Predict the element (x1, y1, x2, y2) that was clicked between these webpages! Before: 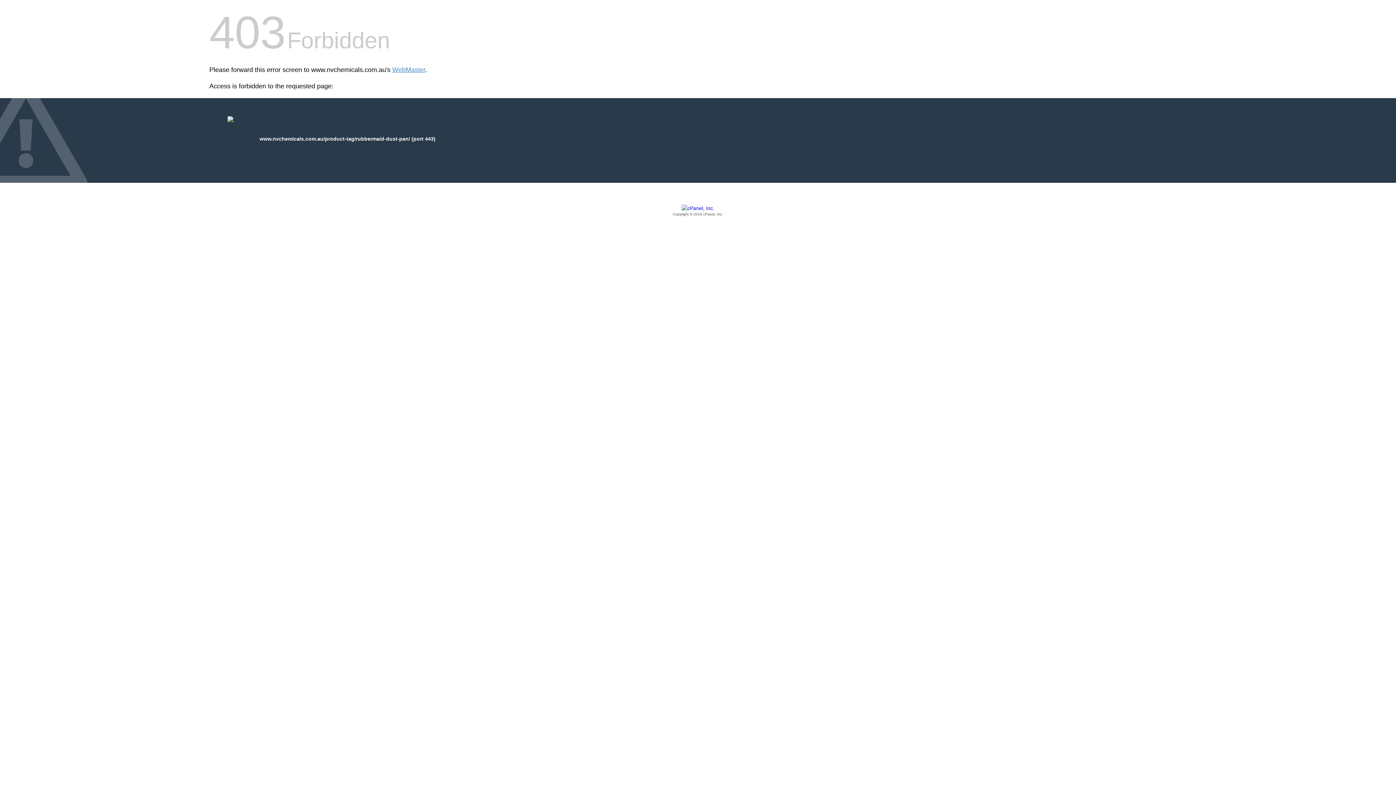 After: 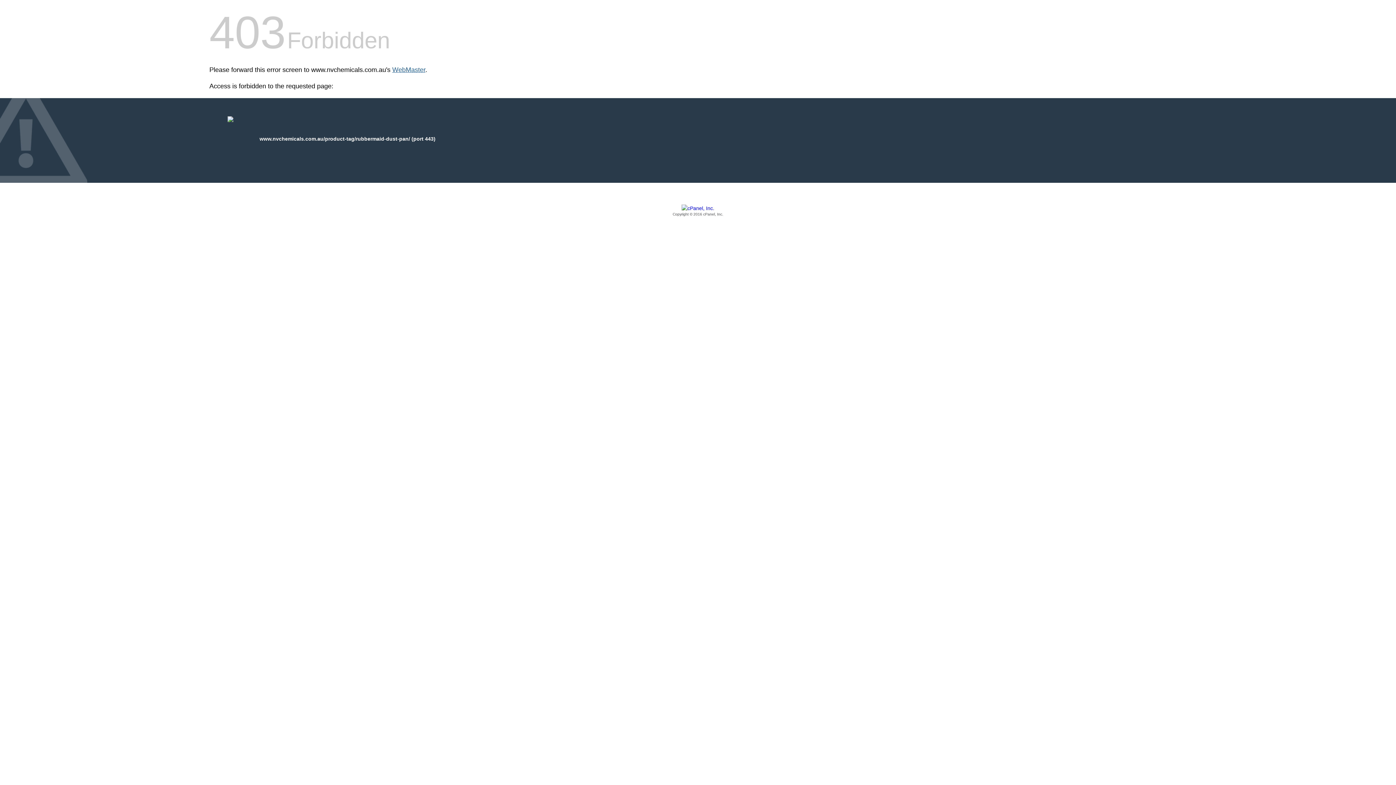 Action: bbox: (392, 66, 425, 73) label: WebMaster